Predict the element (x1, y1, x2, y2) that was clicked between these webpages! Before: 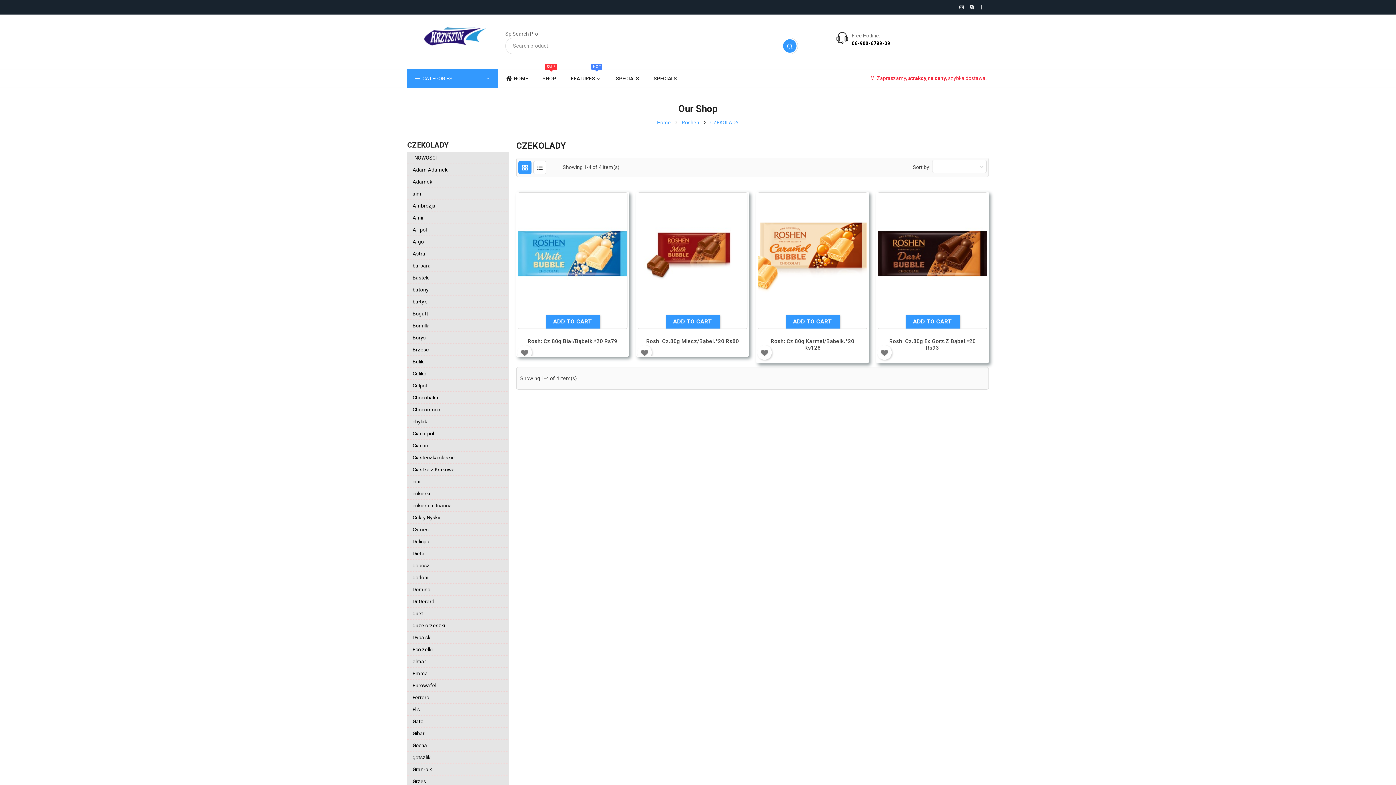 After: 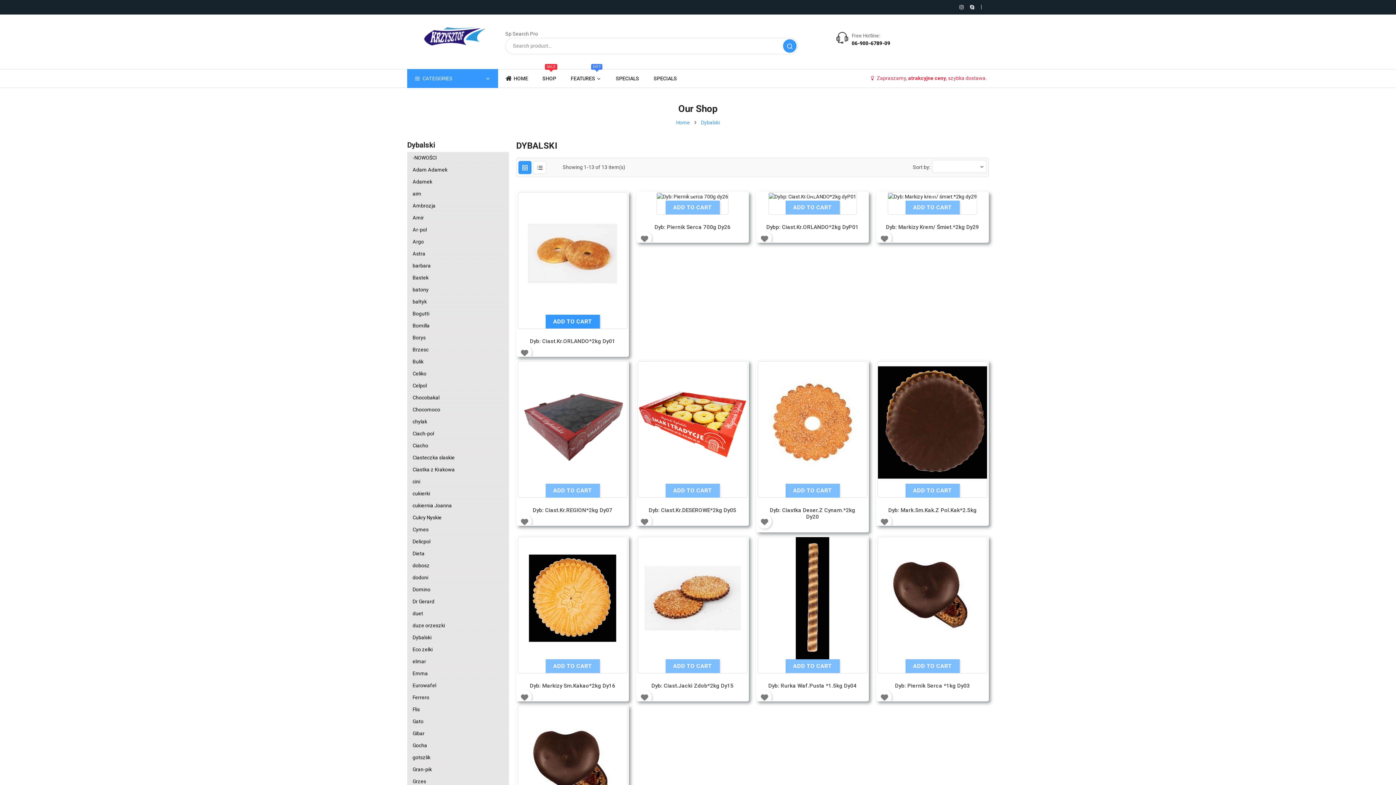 Action: label: Dybalski bbox: (407, 632, 509, 644)